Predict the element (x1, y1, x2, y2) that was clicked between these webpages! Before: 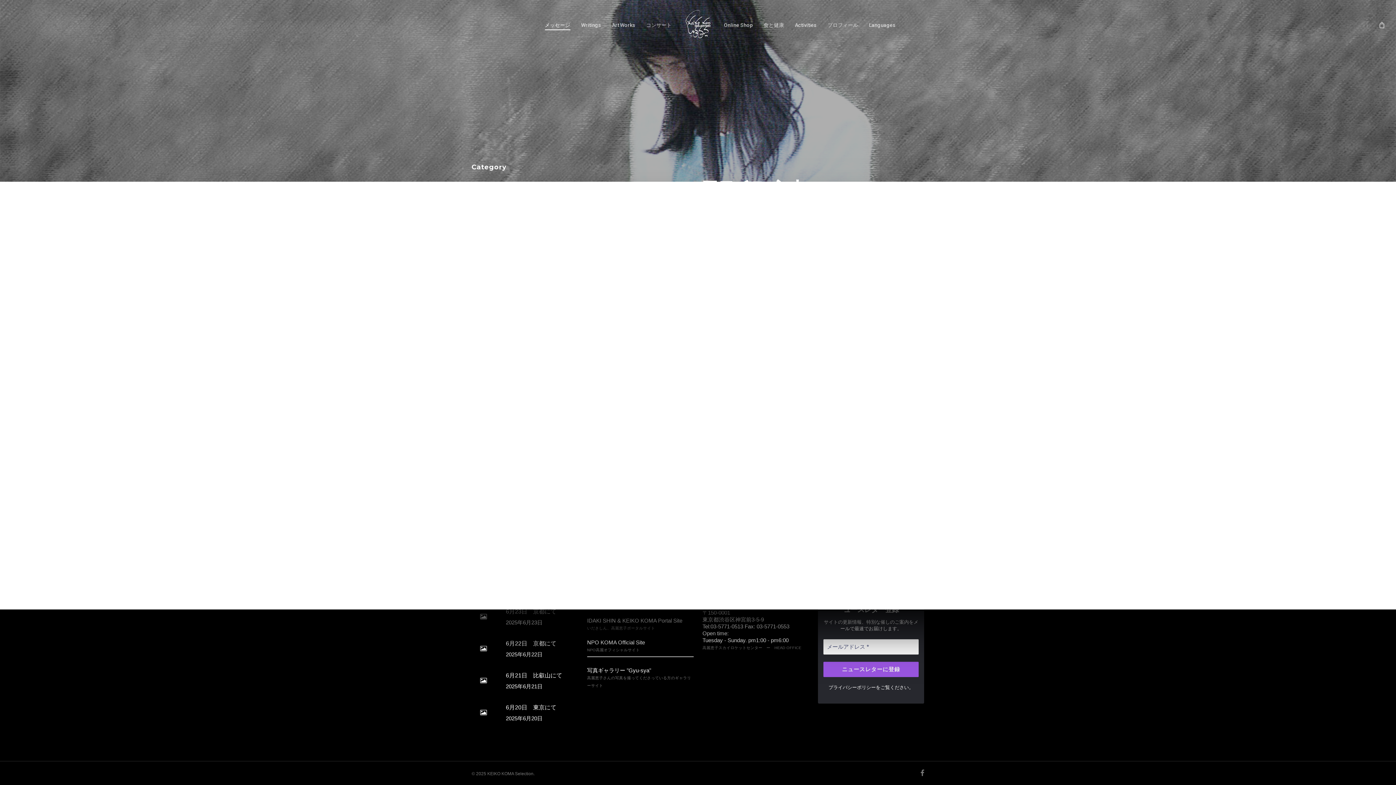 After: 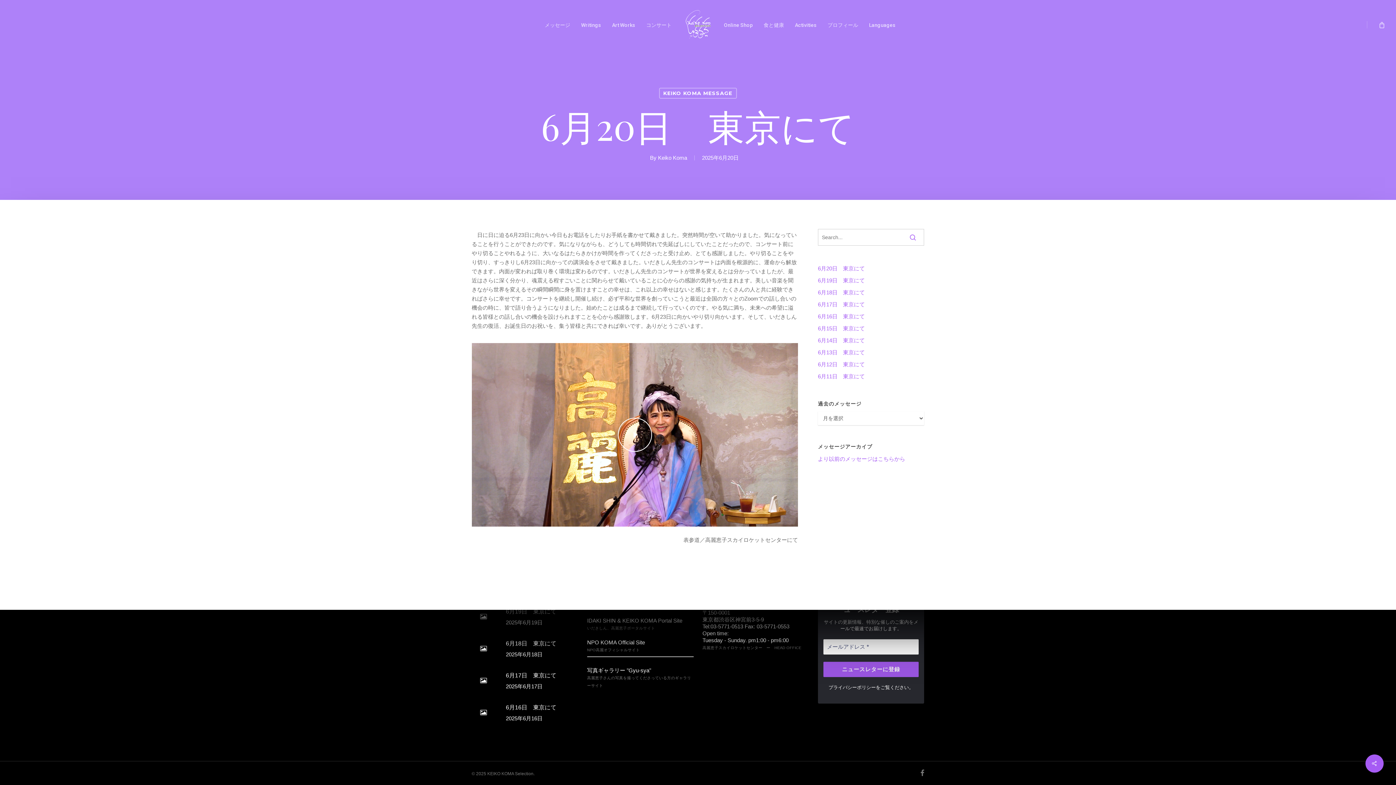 Action: label:  
6月20日　東京にて
2025年6月20日 bbox: (471, 701, 578, 725)